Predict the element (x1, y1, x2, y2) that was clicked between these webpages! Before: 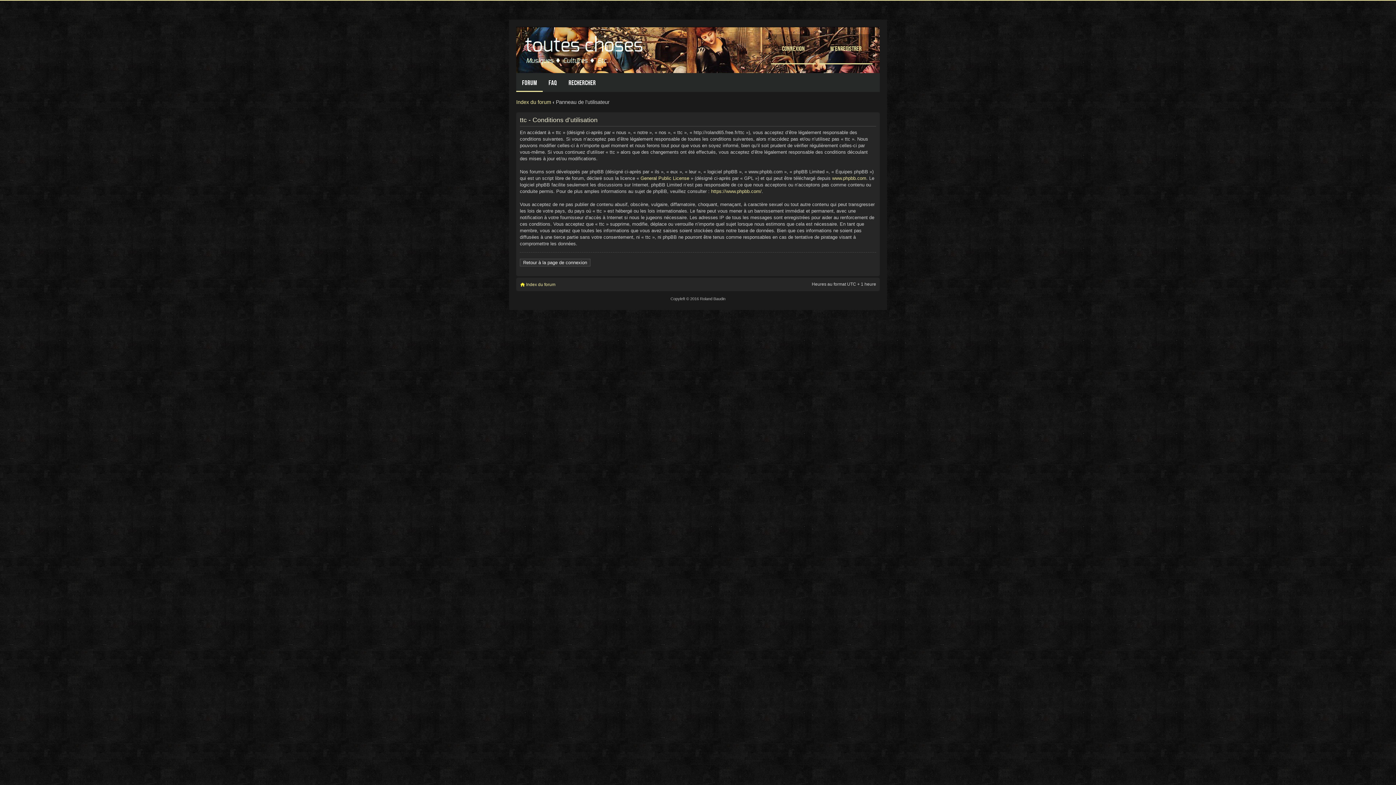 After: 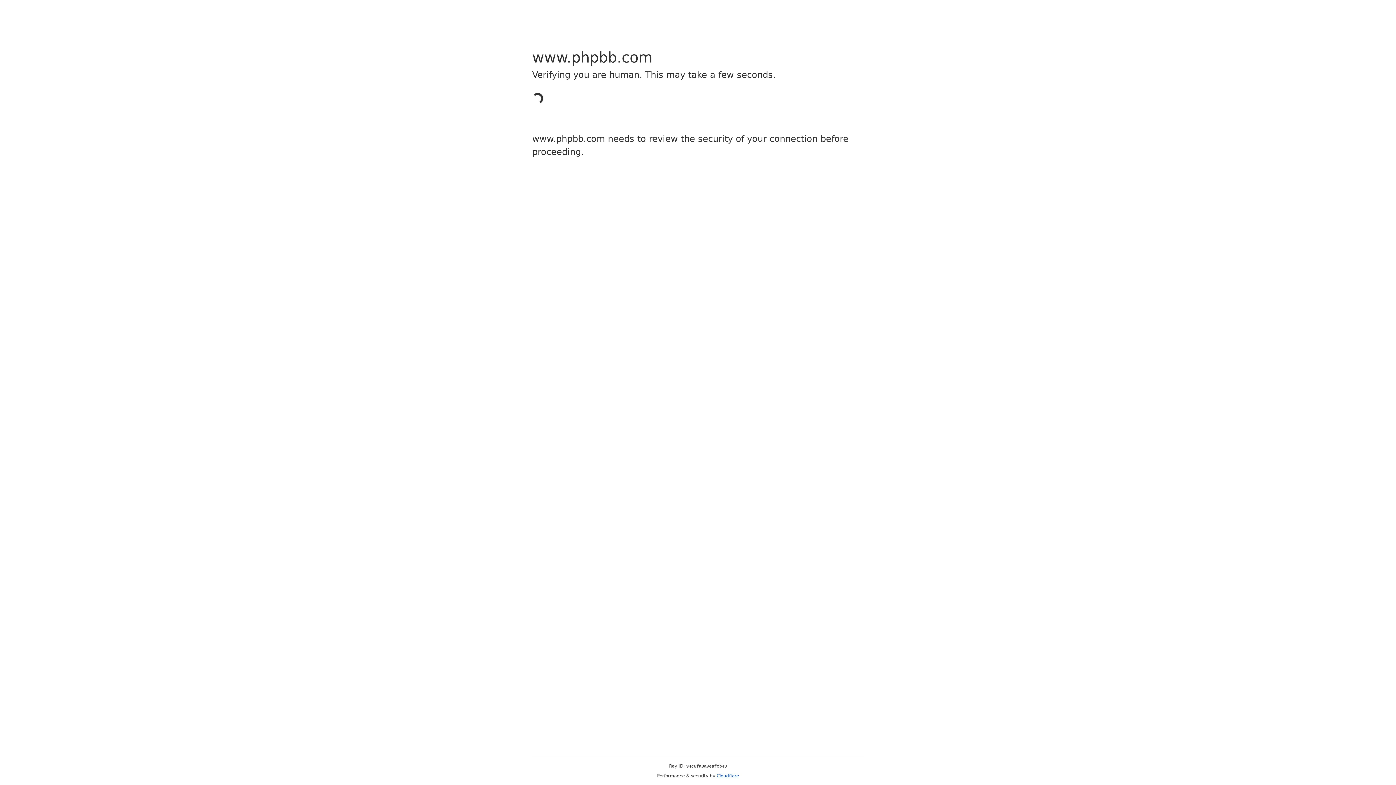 Action: label: https://www.phpbb.com/ bbox: (711, 188, 761, 194)